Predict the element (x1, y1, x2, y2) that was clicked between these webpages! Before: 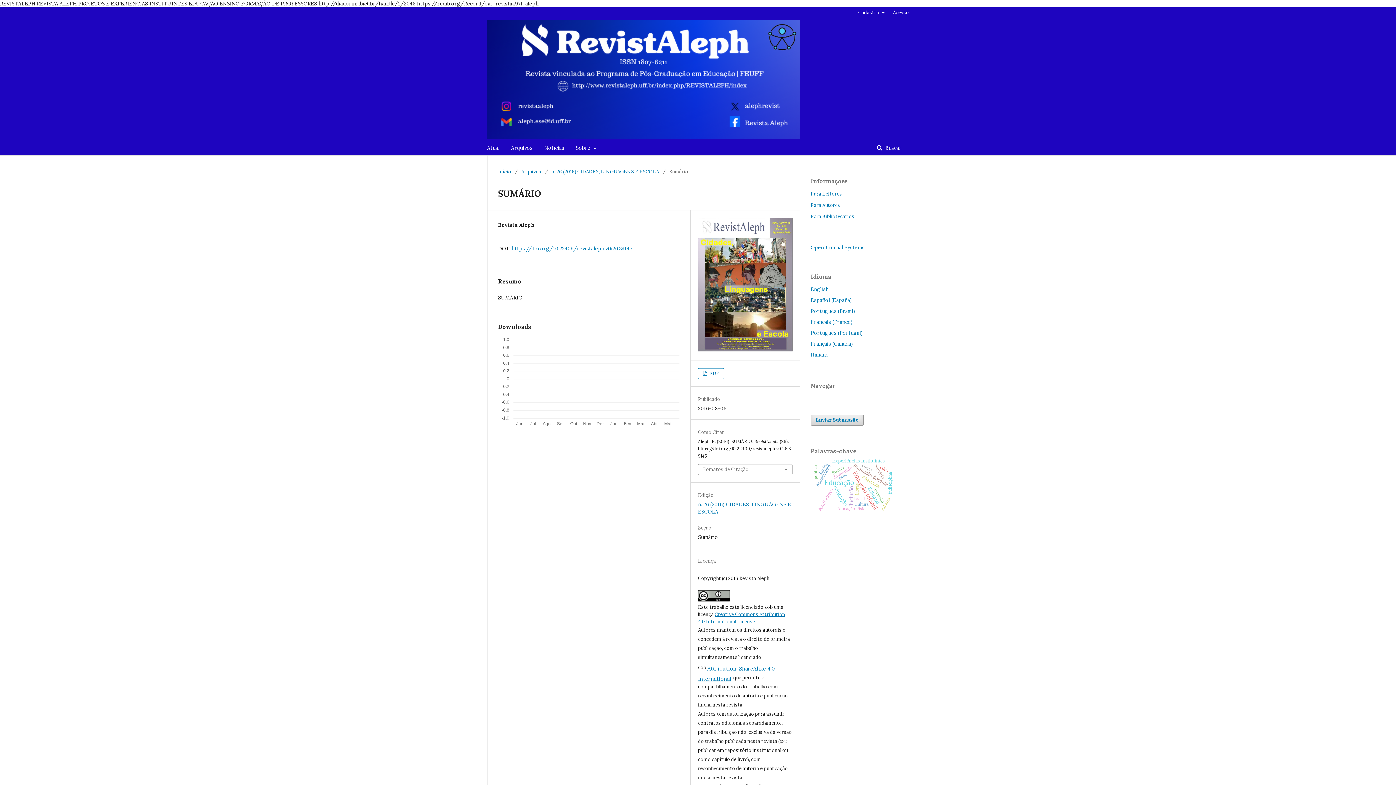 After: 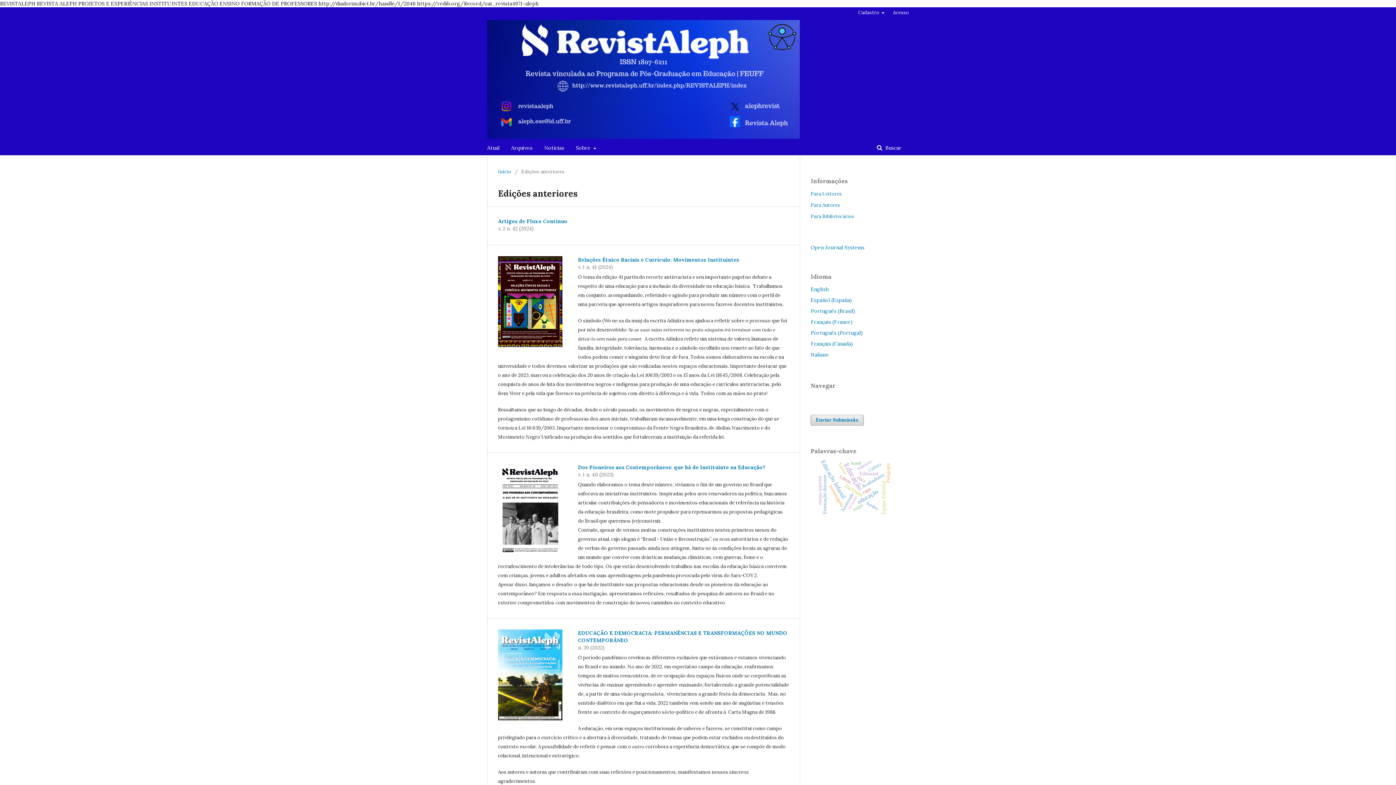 Action: label: Arquivos bbox: (511, 140, 532, 155)